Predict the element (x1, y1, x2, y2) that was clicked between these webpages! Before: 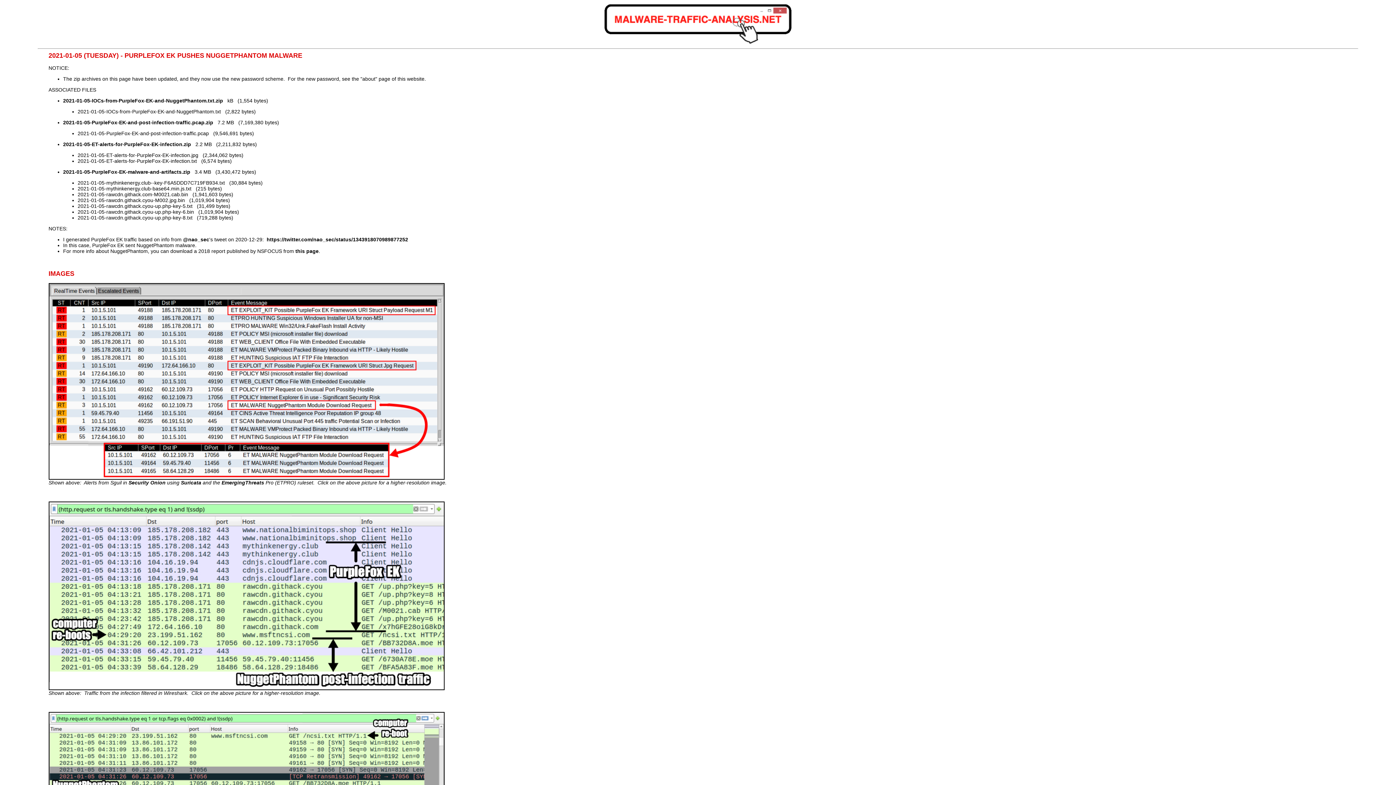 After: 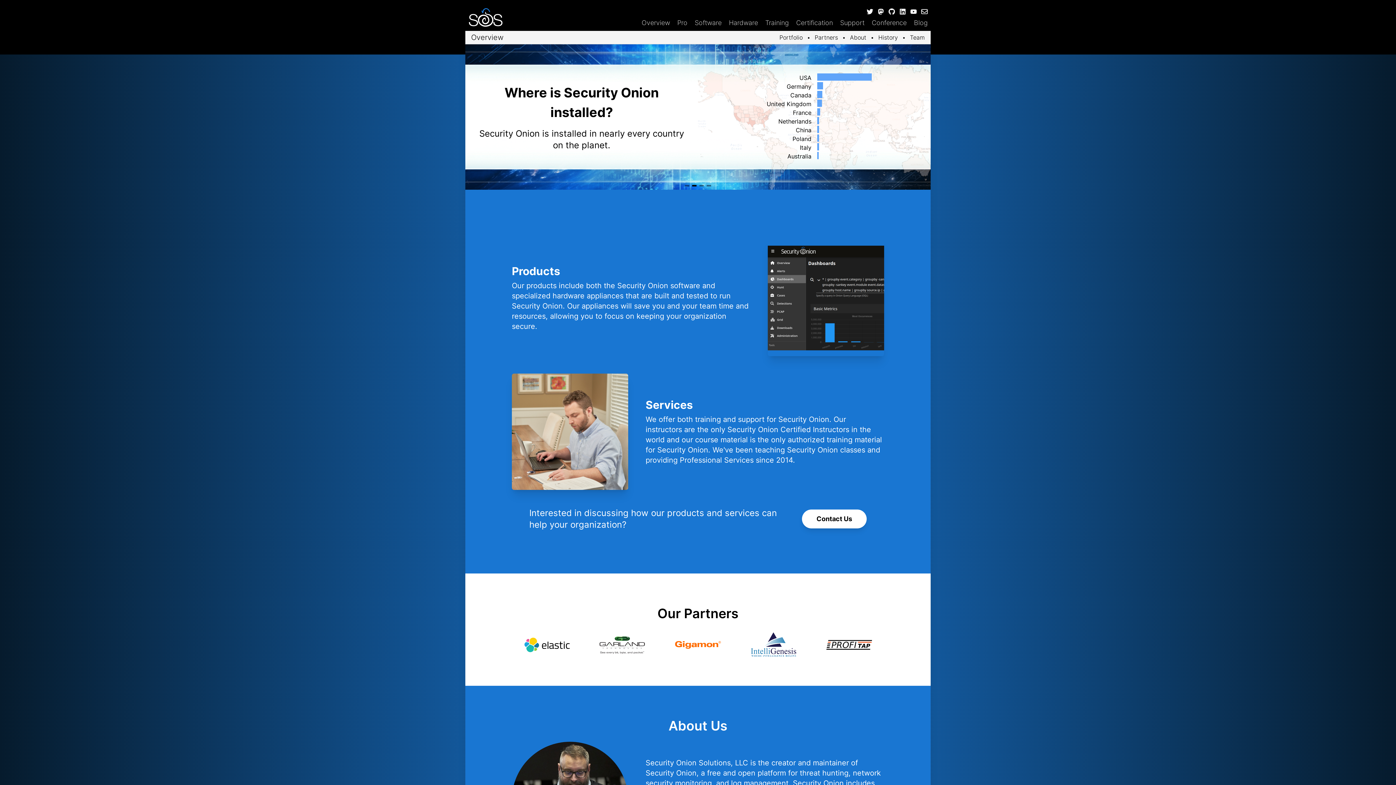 Action: label: Security Onion bbox: (128, 479, 165, 485)